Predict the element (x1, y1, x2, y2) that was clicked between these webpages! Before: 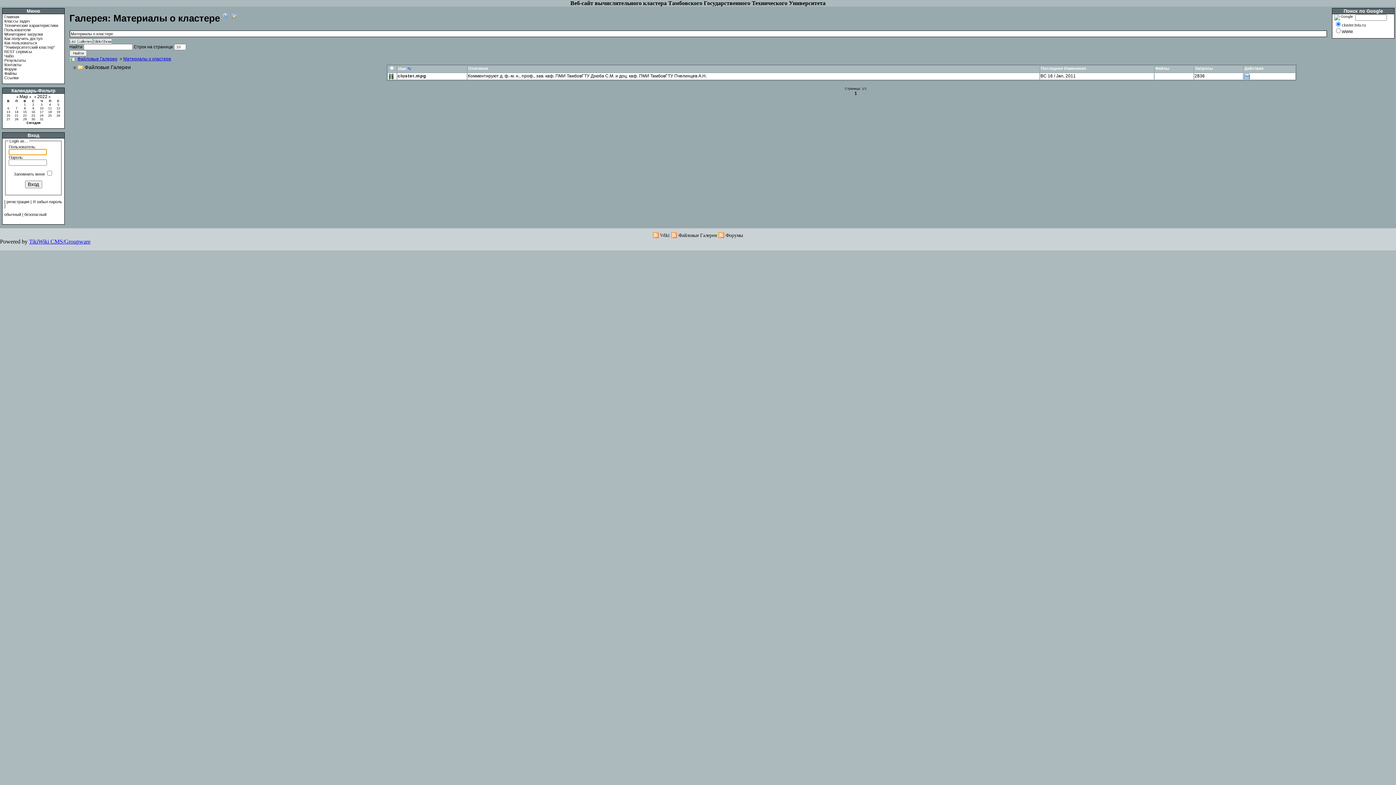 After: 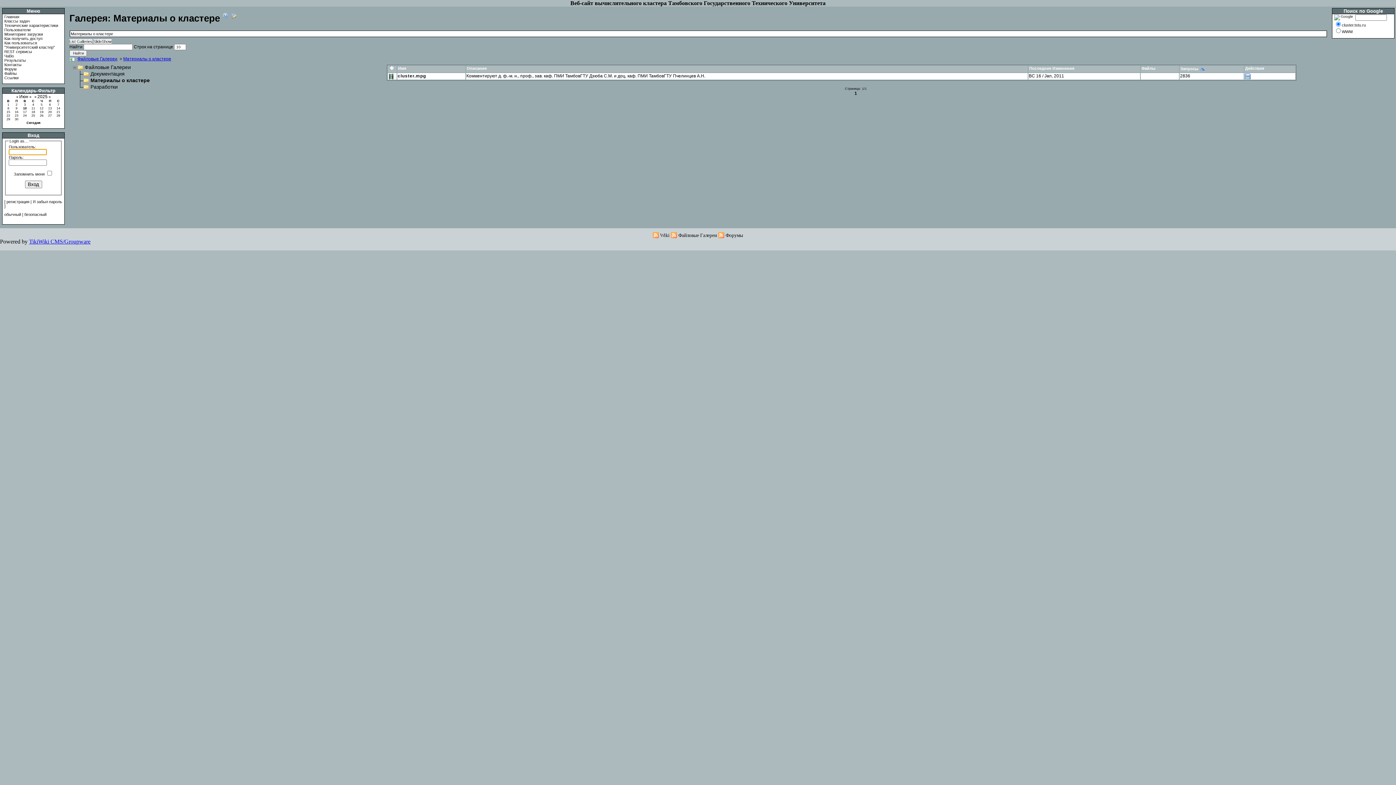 Action: label: Запросы bbox: (1195, 66, 1213, 70)